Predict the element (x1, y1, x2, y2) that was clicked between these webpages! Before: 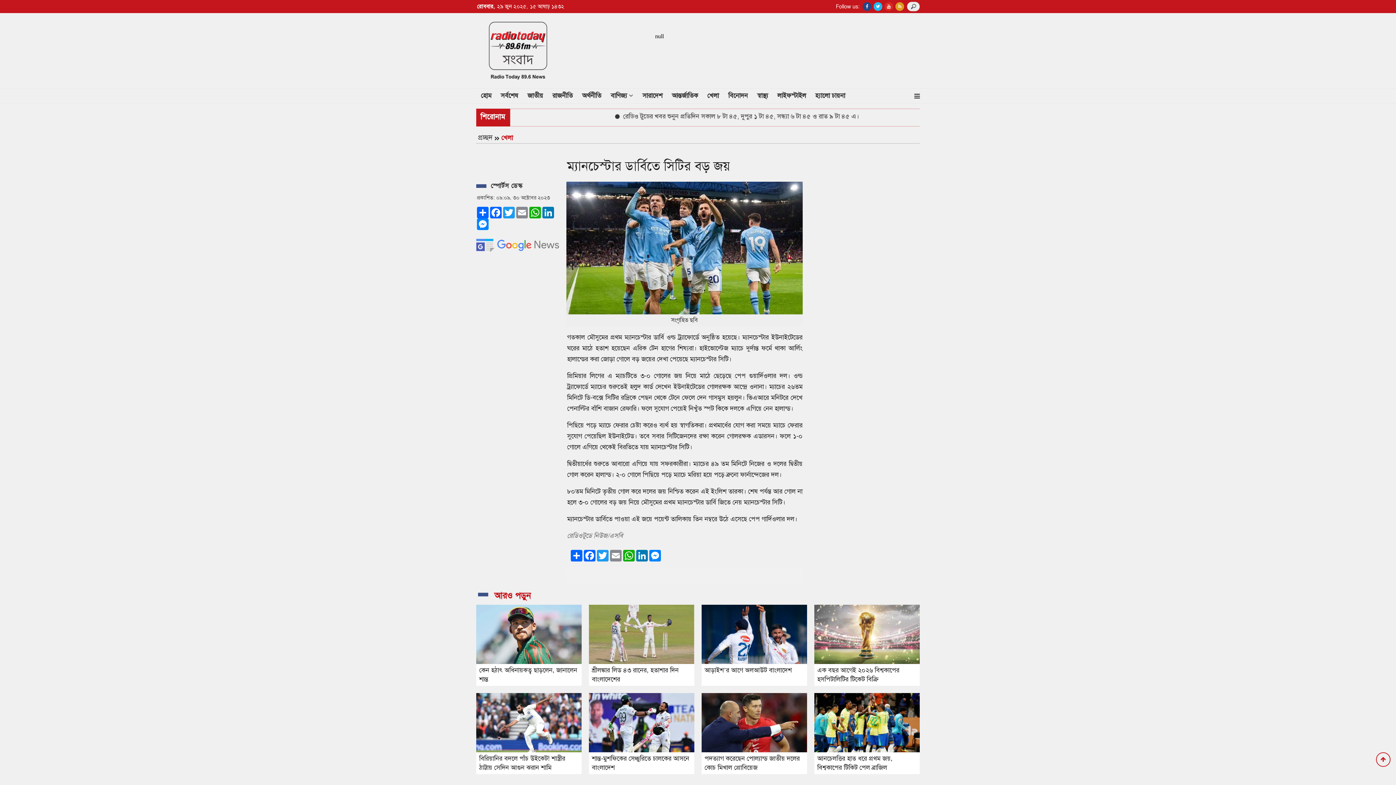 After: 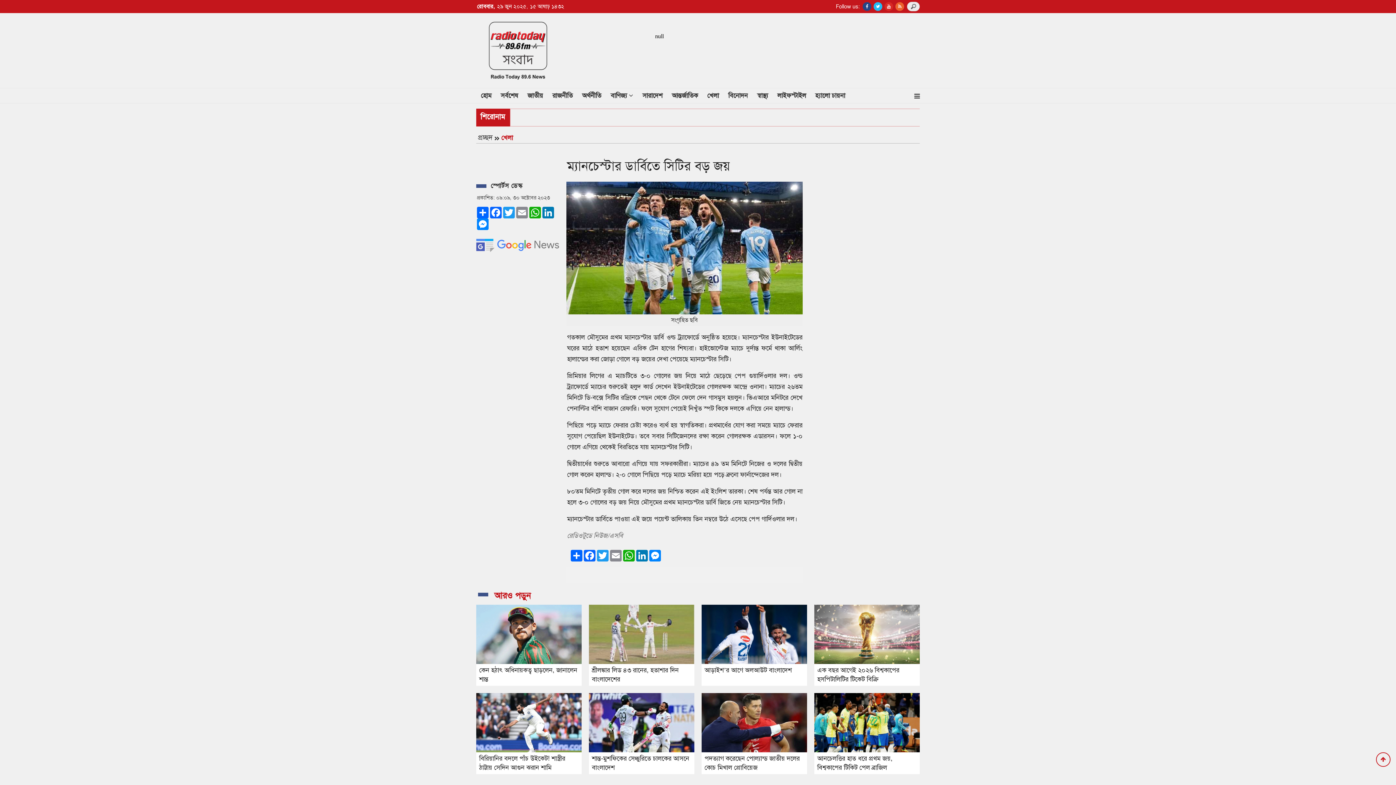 Action: bbox: (895, 2, 904, 9)